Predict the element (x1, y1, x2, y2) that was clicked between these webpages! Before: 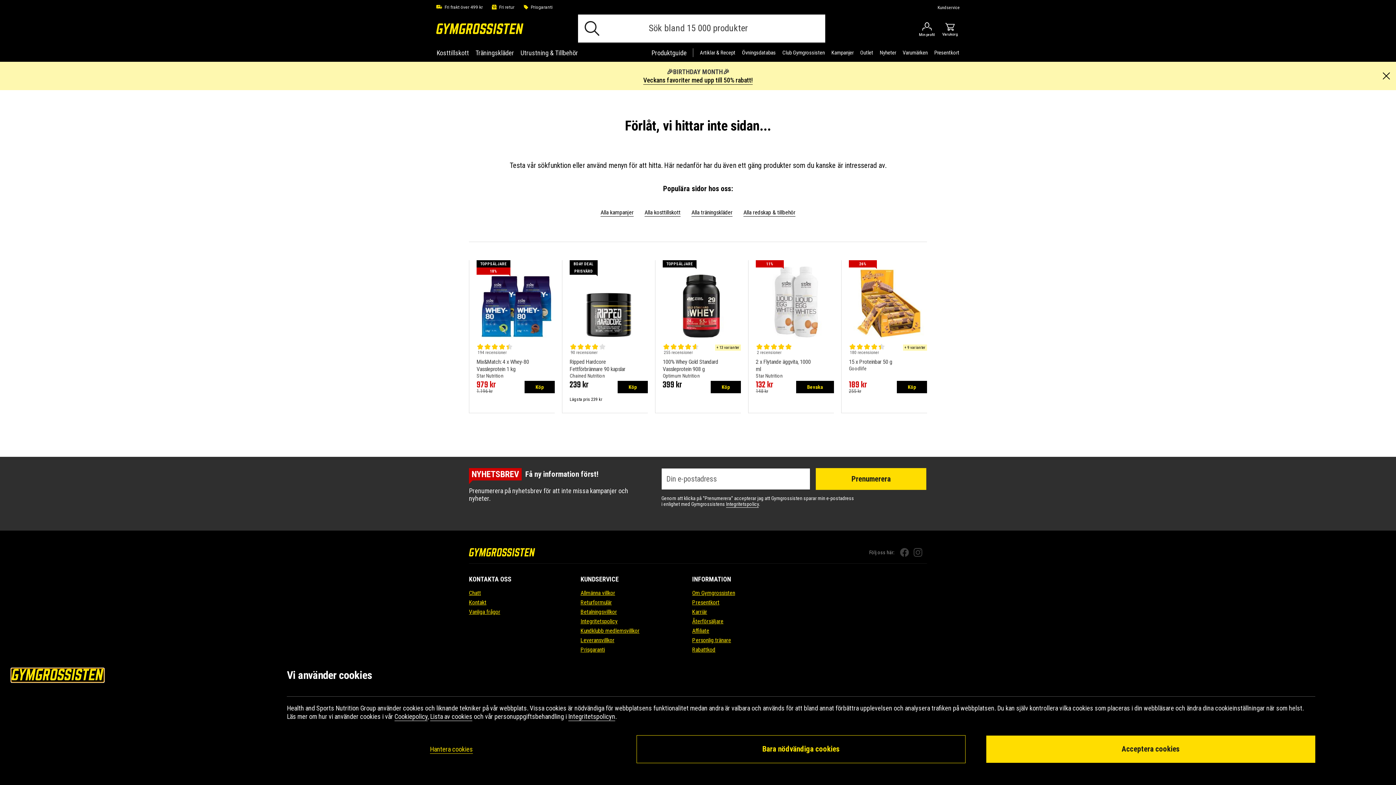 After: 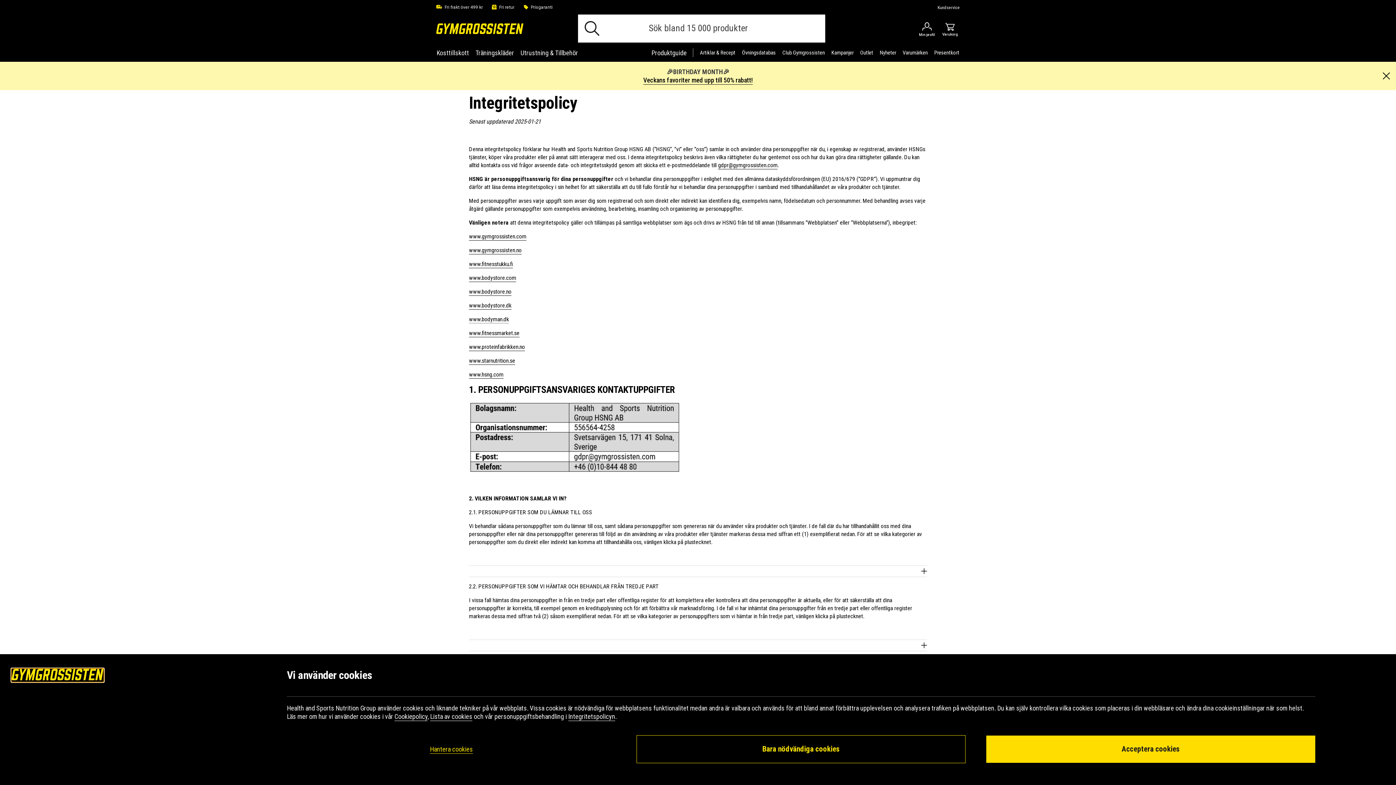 Action: bbox: (568, 713, 615, 720) label: Integritetspolicyn